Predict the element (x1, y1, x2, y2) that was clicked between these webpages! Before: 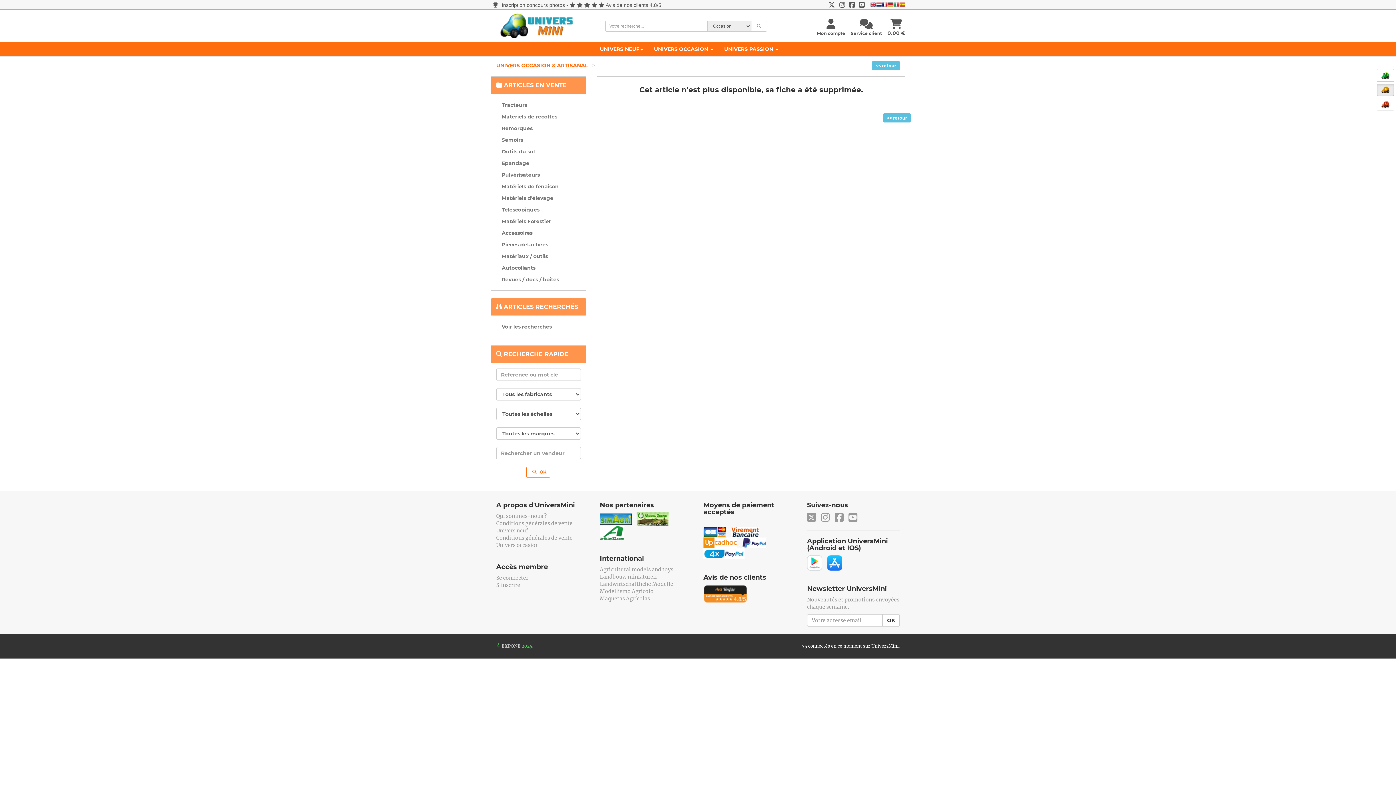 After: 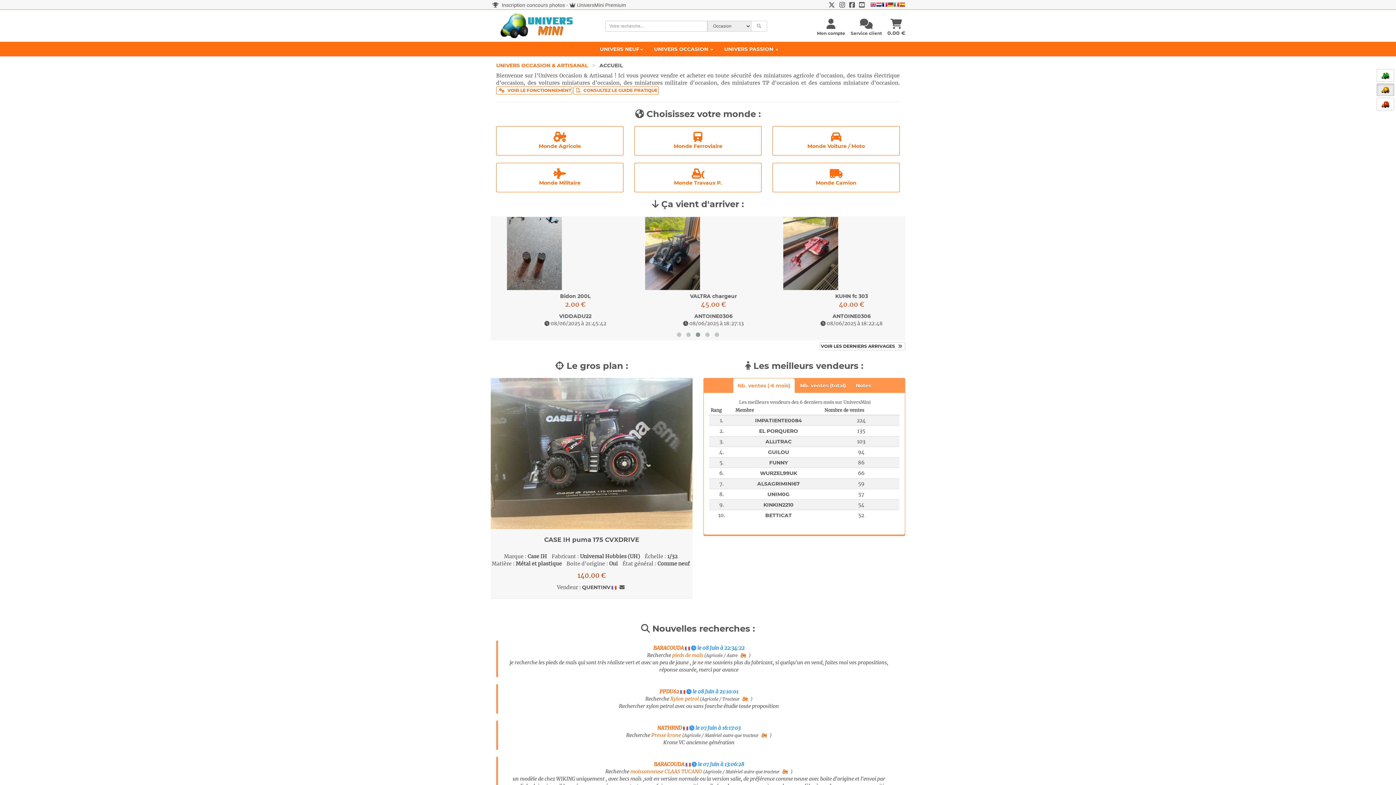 Action: bbox: (485, 9, 489, 29) label: UniversMini